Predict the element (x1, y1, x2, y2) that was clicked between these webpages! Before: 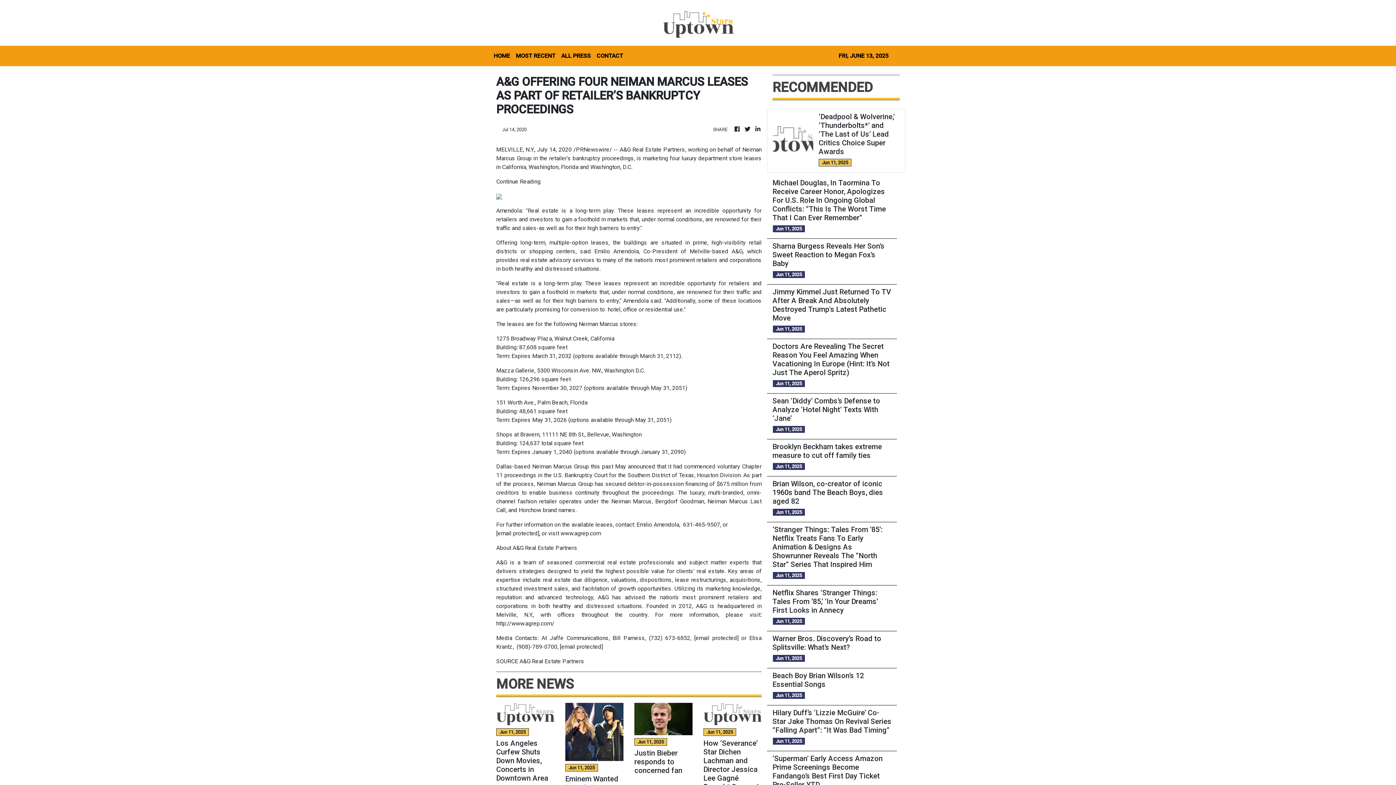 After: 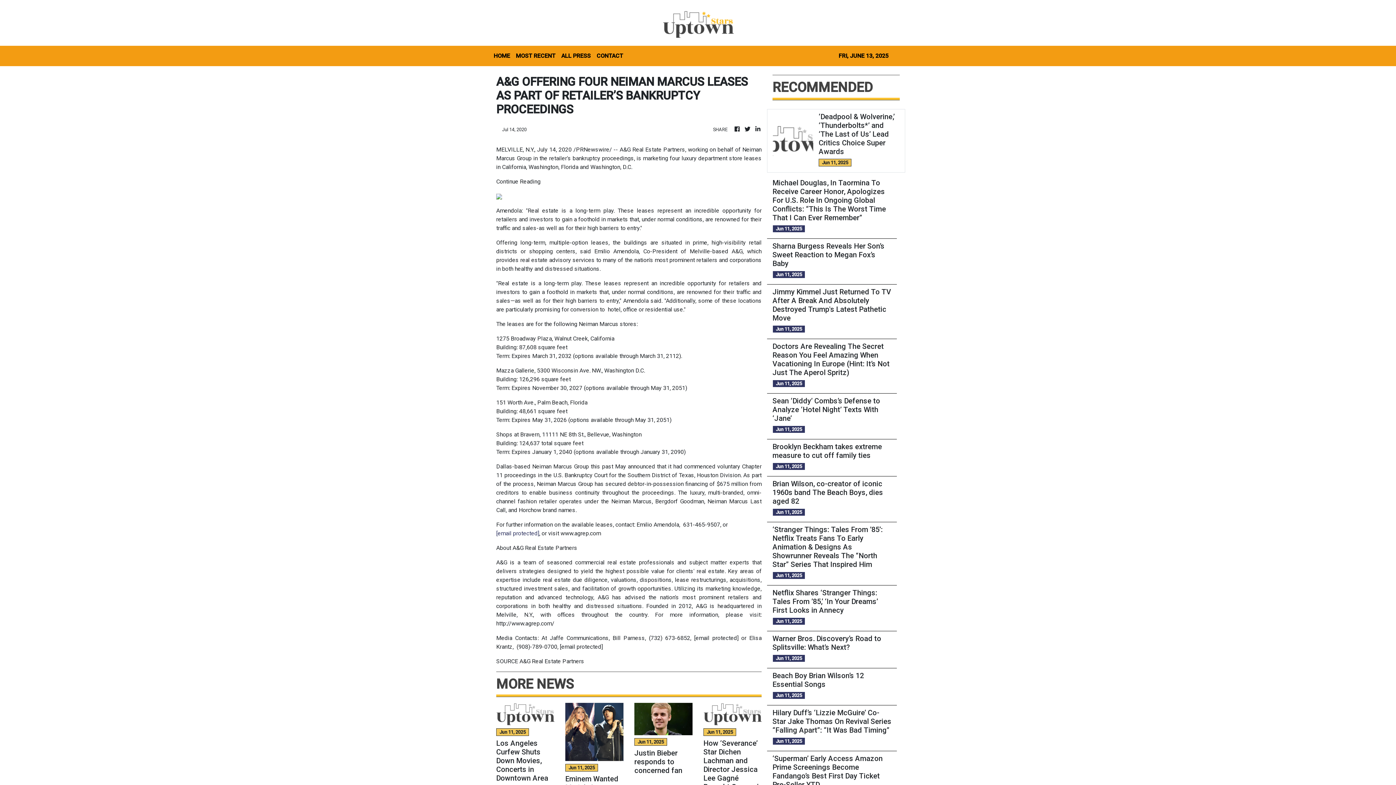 Action: label: [email protected] bbox: (496, 530, 539, 537)